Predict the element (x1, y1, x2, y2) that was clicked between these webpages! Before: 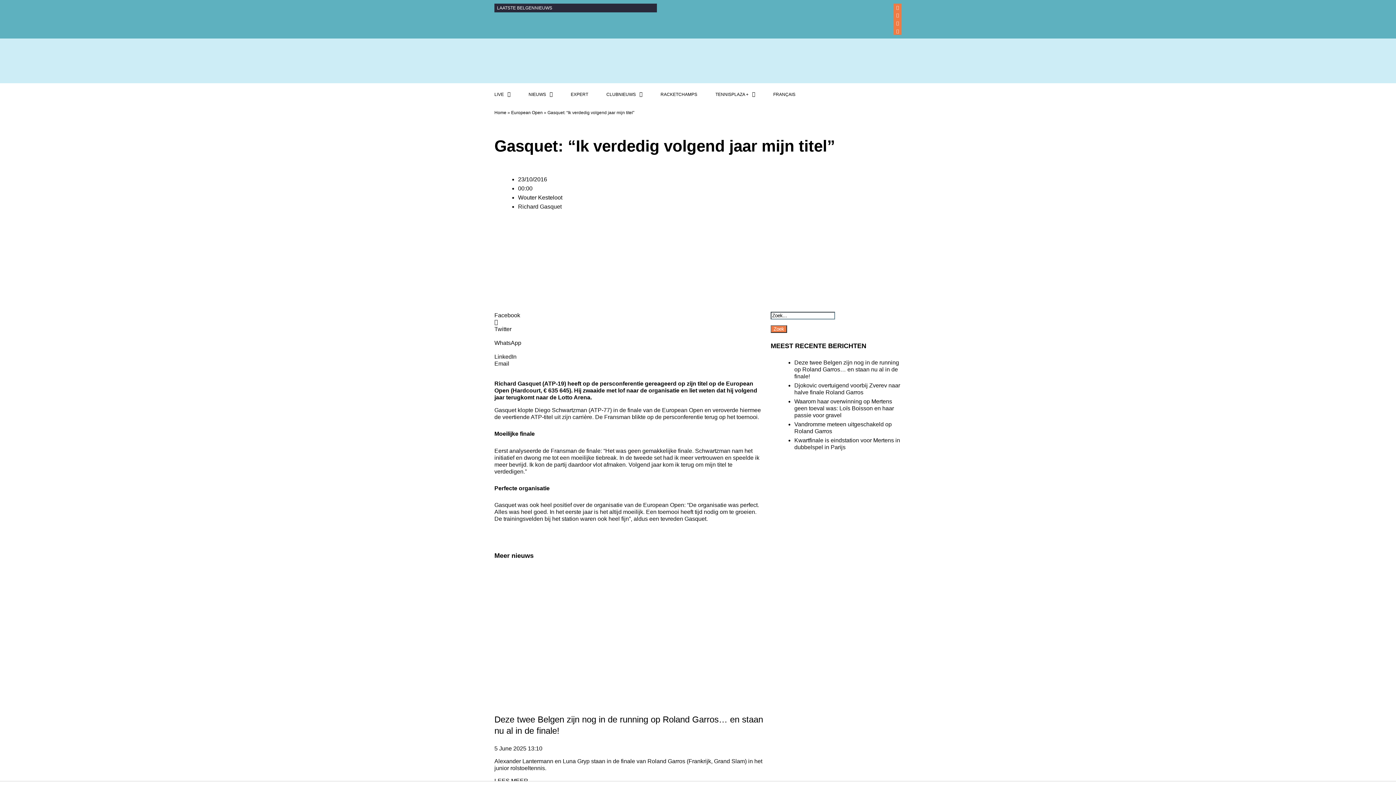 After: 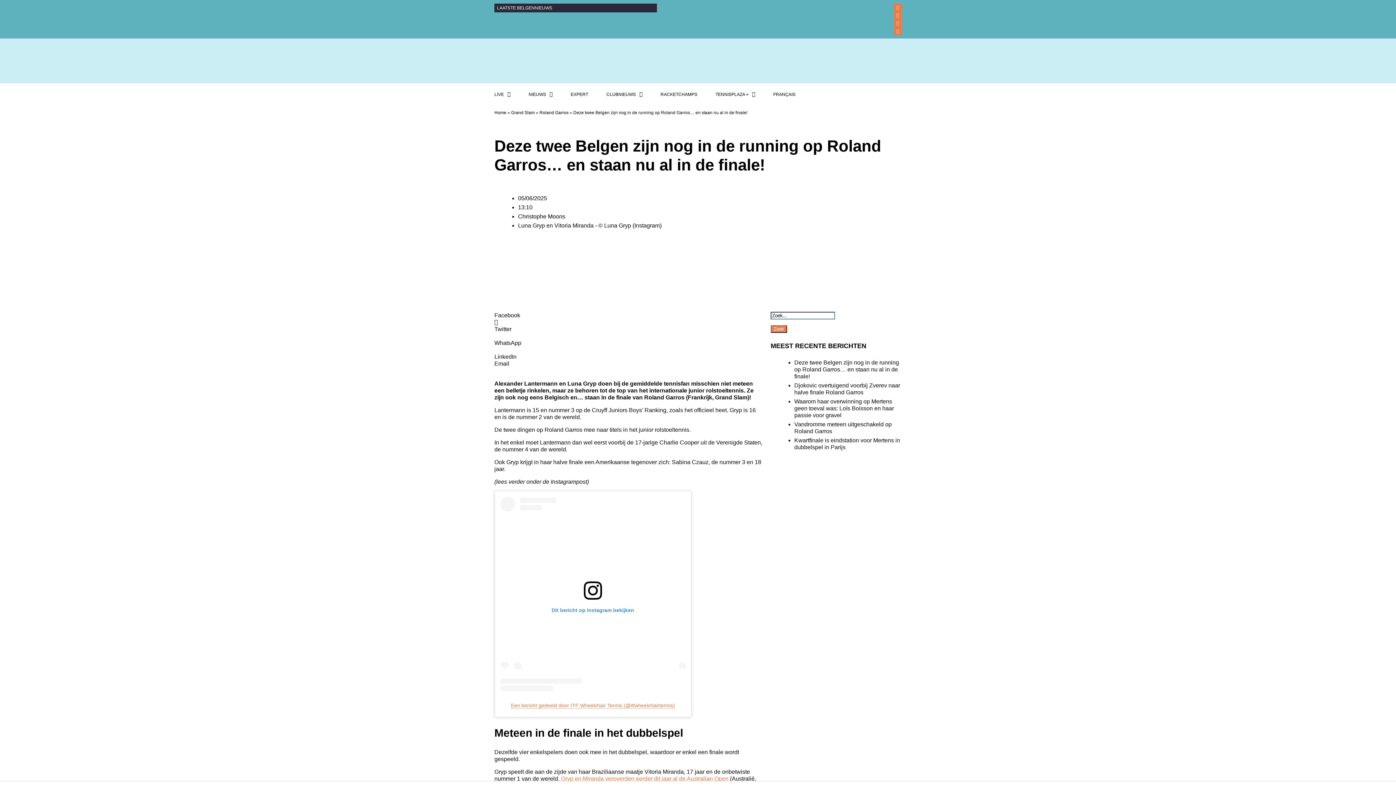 Action: bbox: (494, 576, 763, 705)